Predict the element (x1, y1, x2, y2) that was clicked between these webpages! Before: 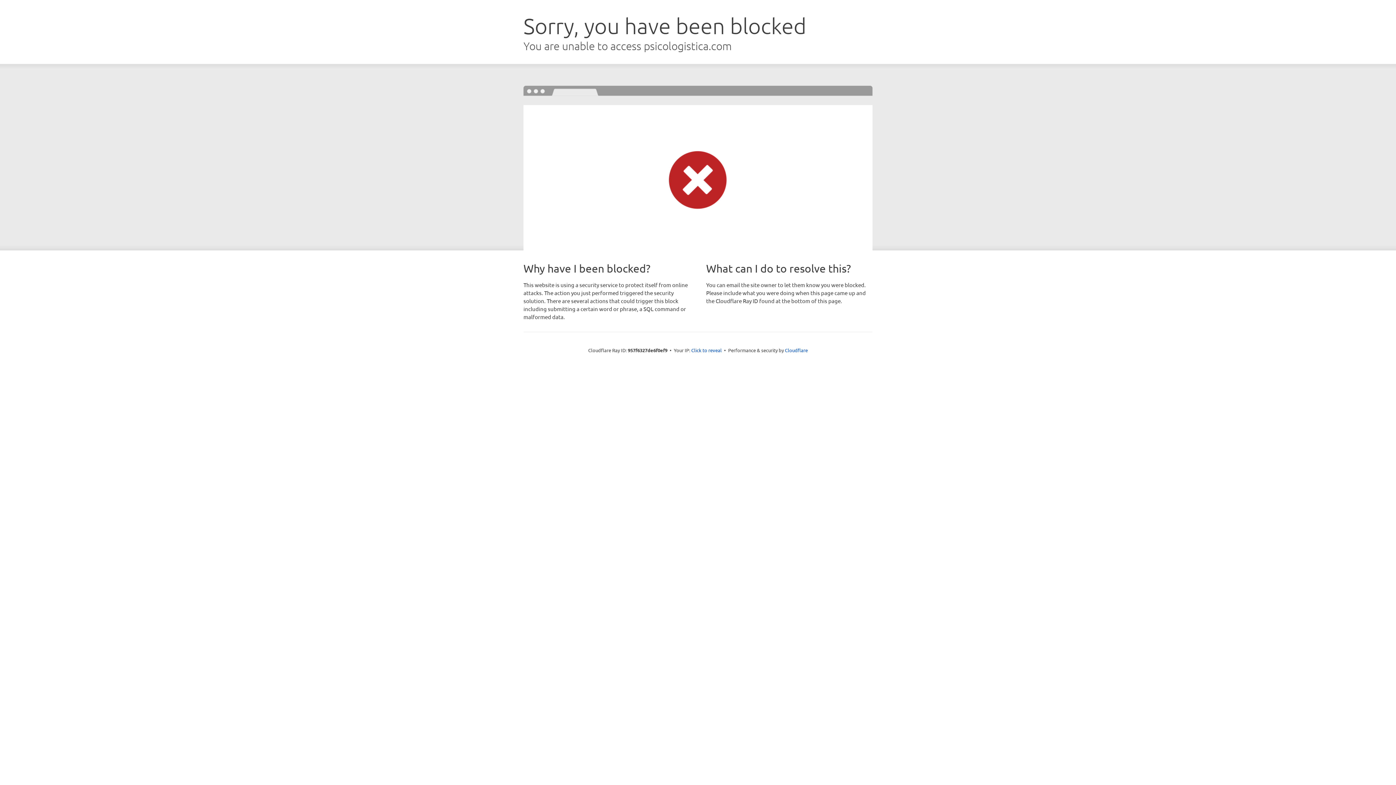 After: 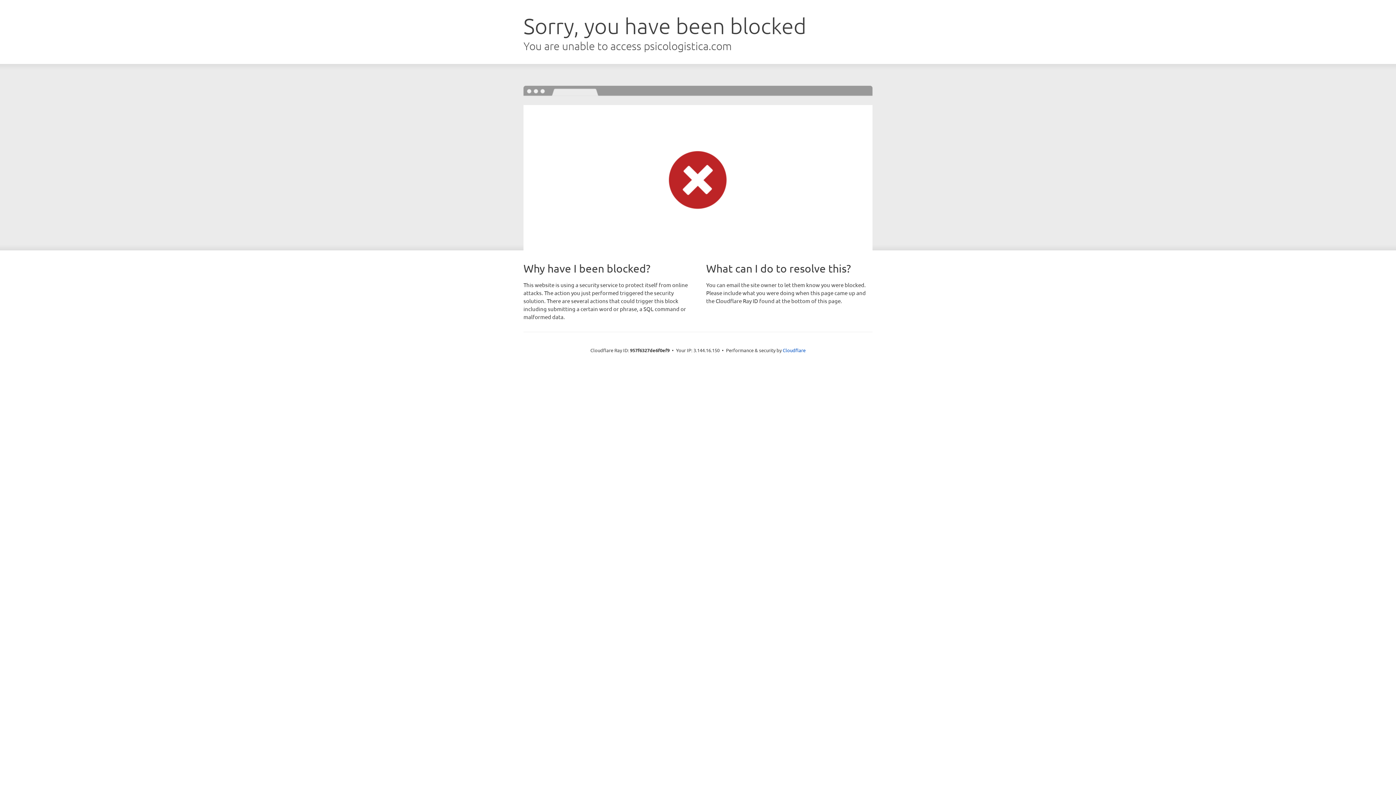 Action: label: Click to reveal bbox: (691, 346, 722, 353)